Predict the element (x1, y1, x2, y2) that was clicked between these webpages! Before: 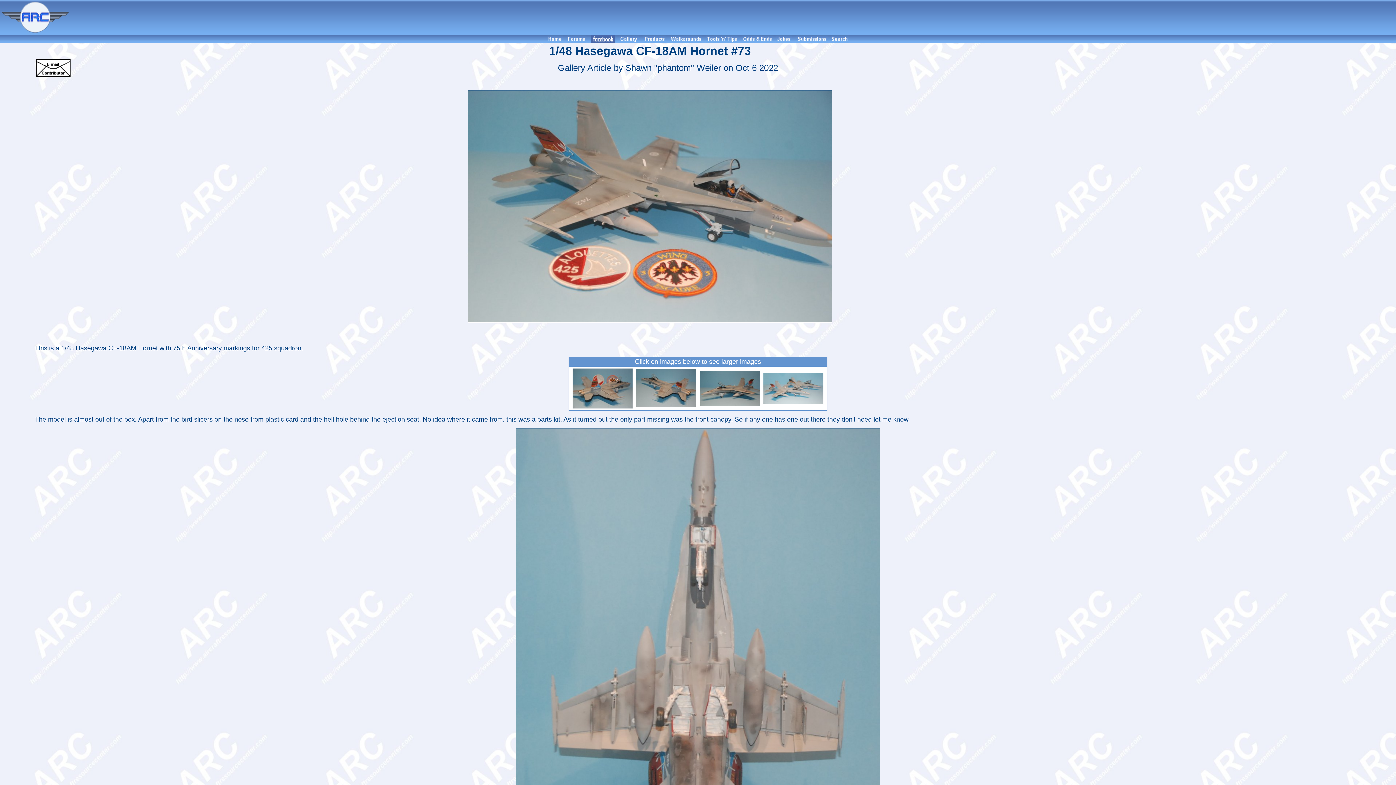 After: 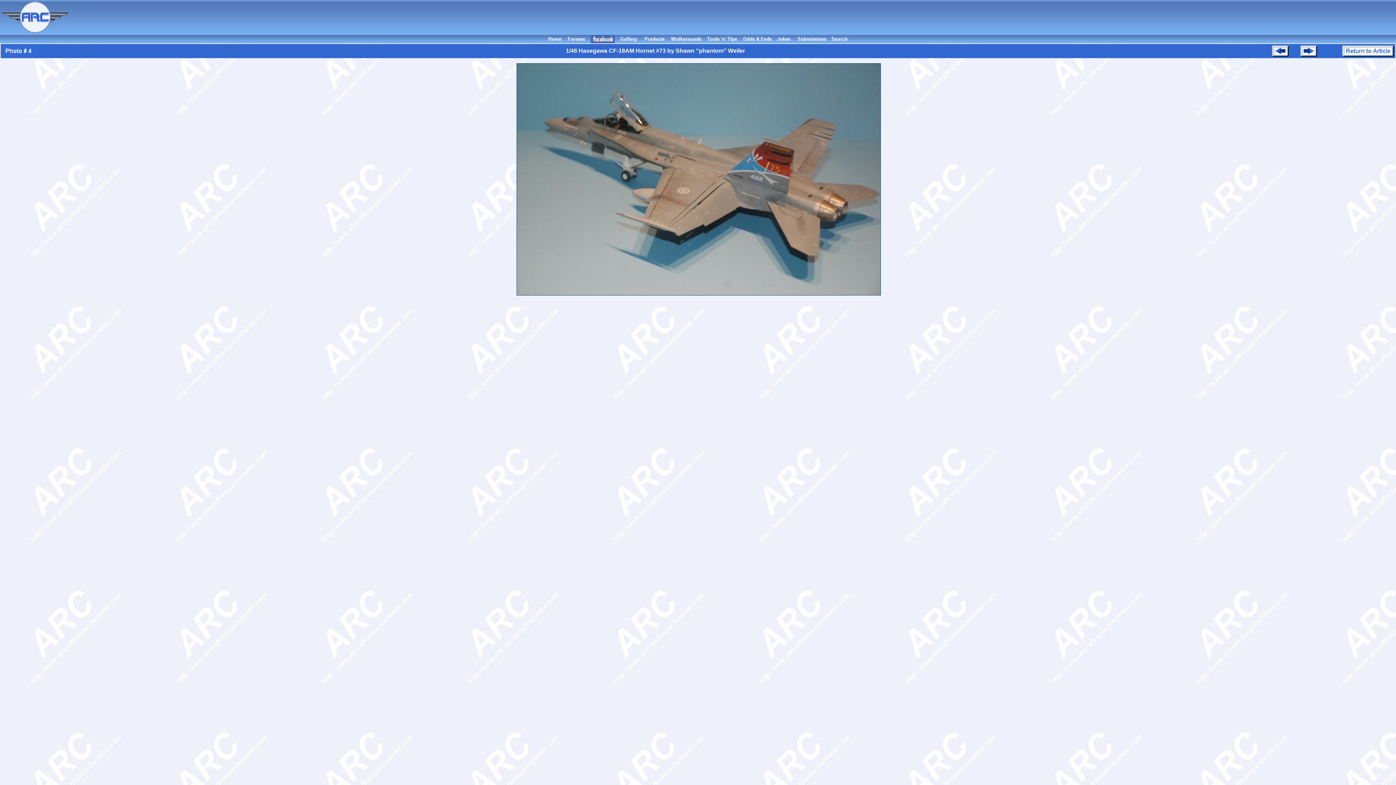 Action: bbox: (636, 402, 696, 409)